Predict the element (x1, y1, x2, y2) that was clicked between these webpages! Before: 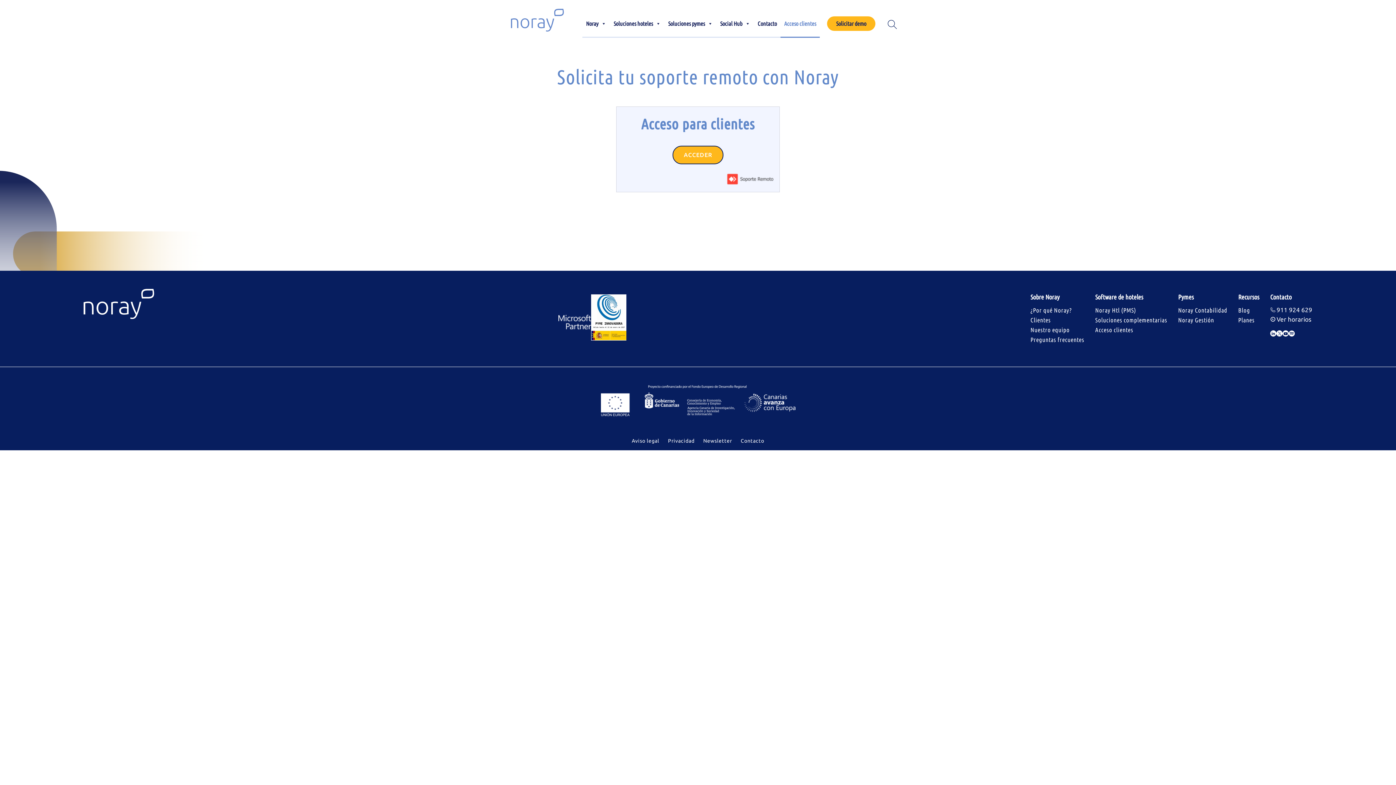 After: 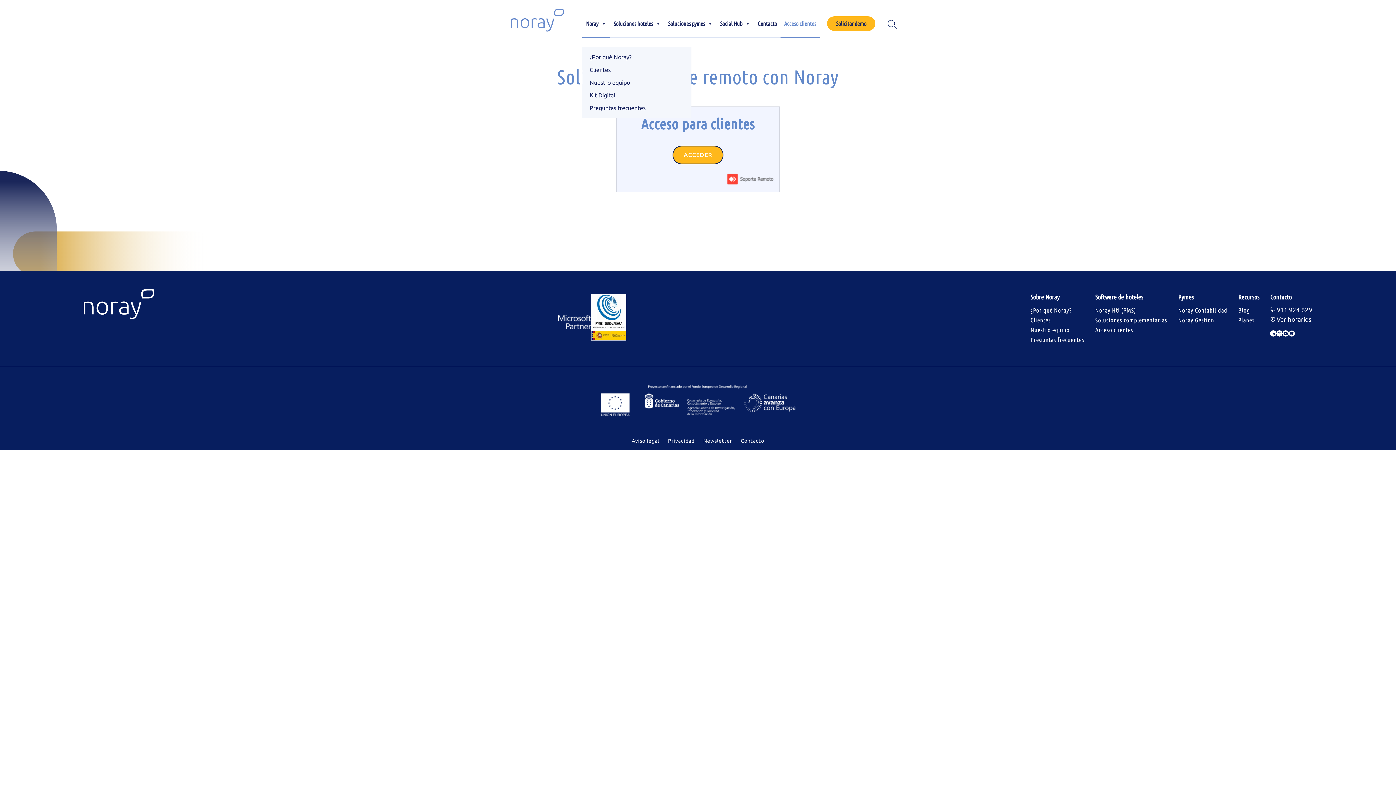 Action: label: Noray bbox: (582, 0, 610, 47)